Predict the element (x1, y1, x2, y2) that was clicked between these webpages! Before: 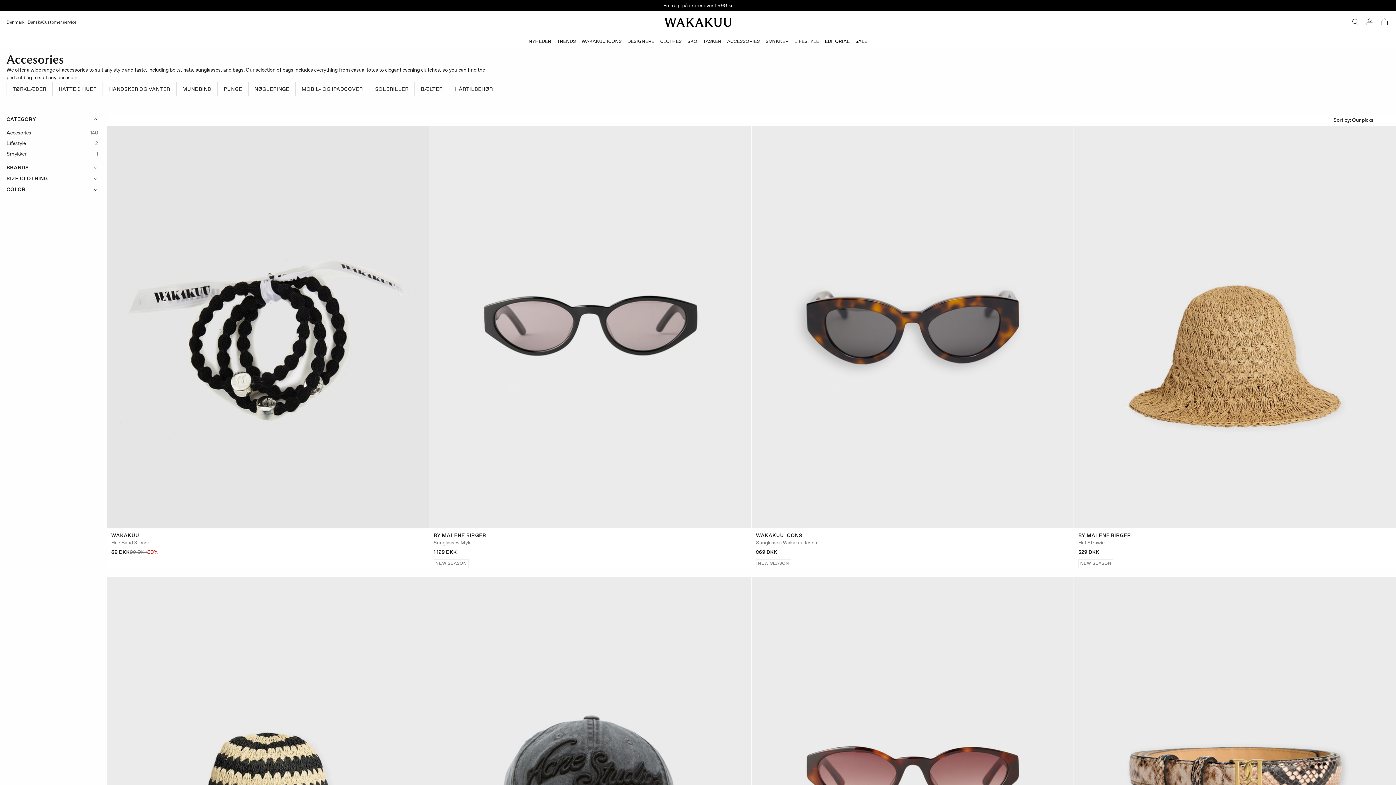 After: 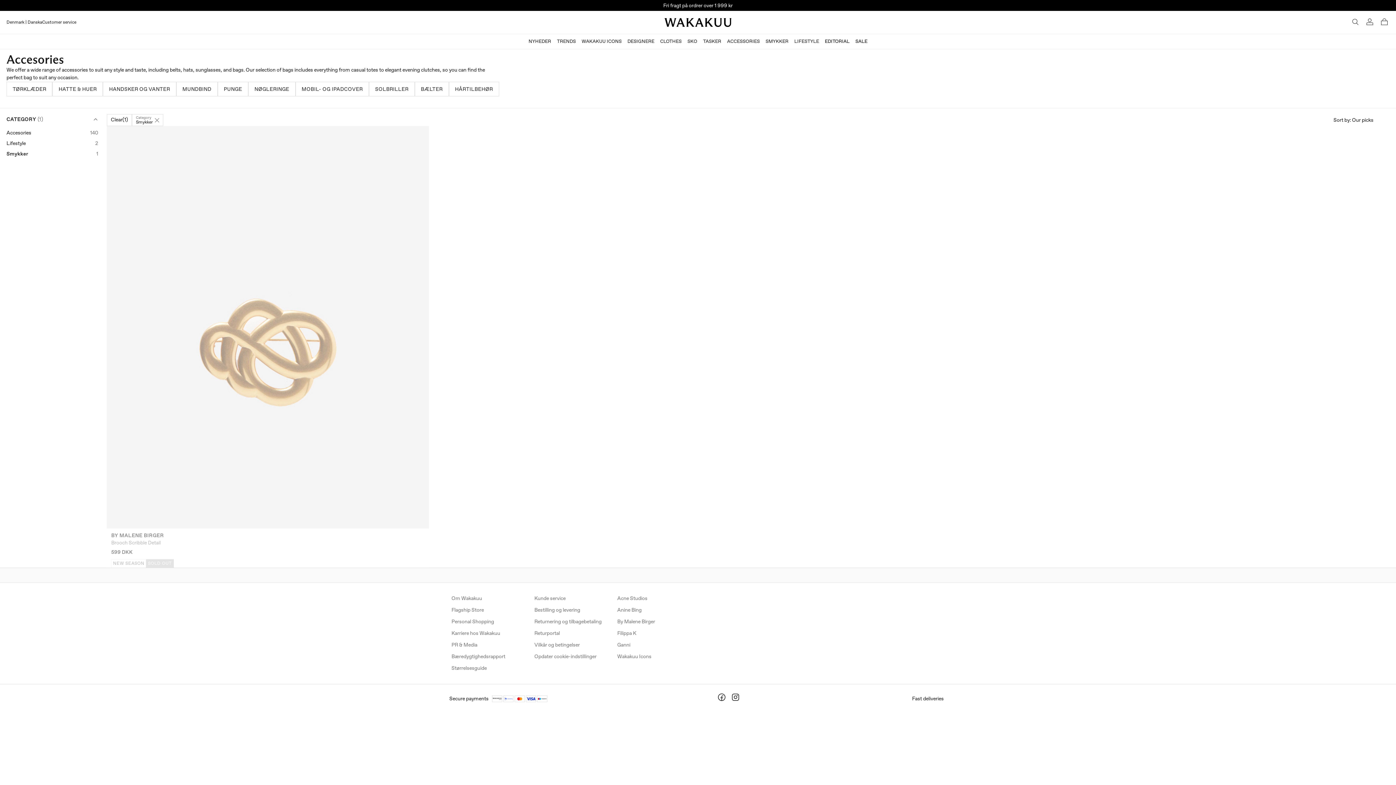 Action: label: Smykker
1 bbox: (6, 149, 98, 159)